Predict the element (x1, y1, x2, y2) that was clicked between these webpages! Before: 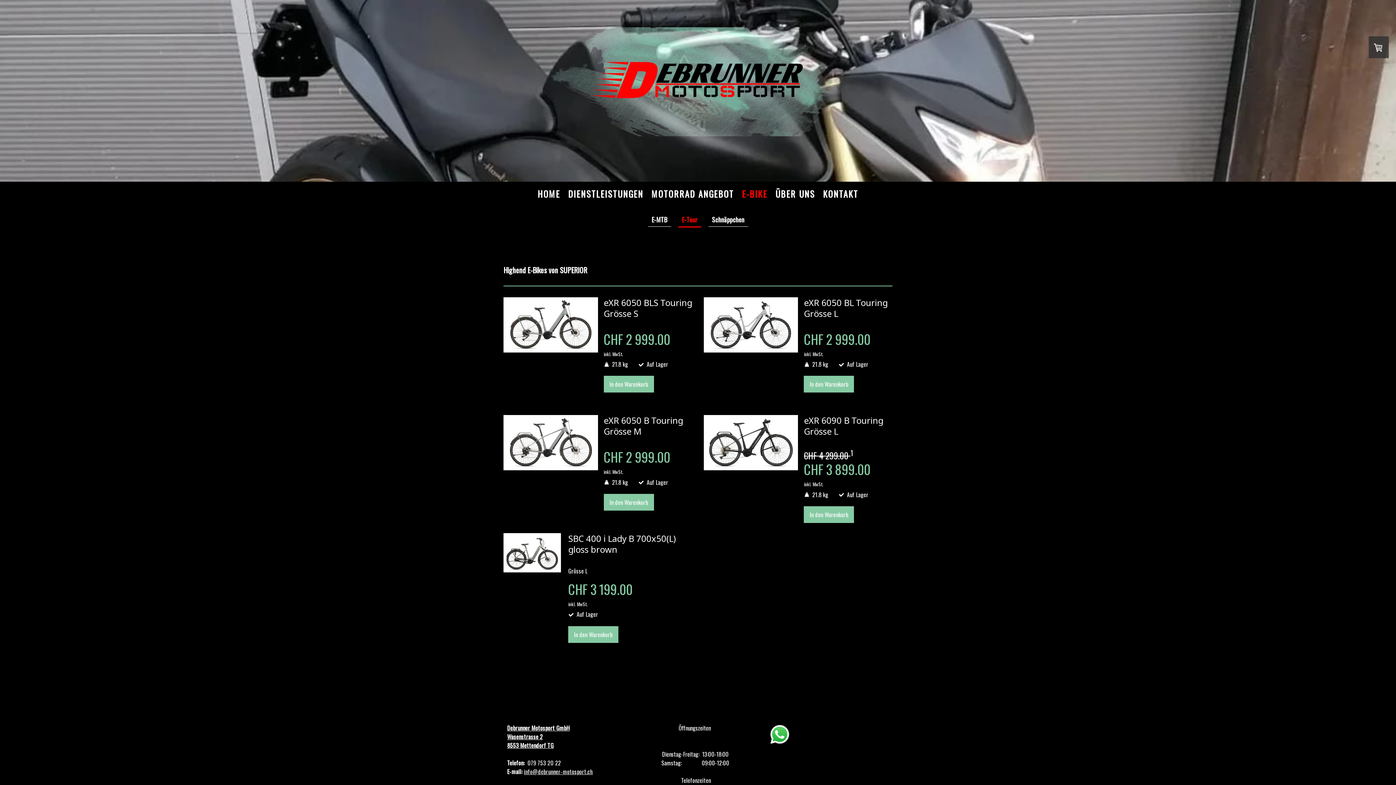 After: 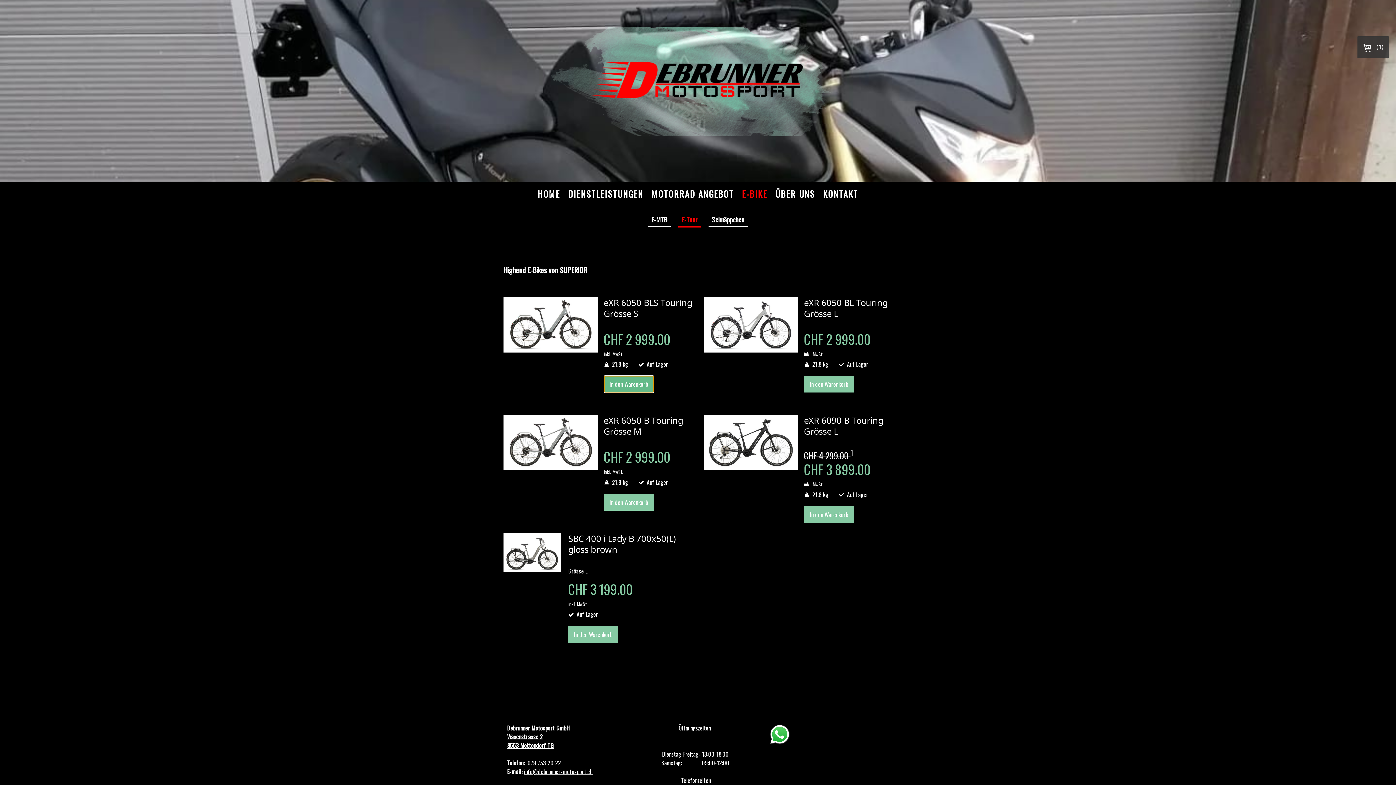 Action: bbox: (603, 376, 654, 392) label: In den Warenkorb